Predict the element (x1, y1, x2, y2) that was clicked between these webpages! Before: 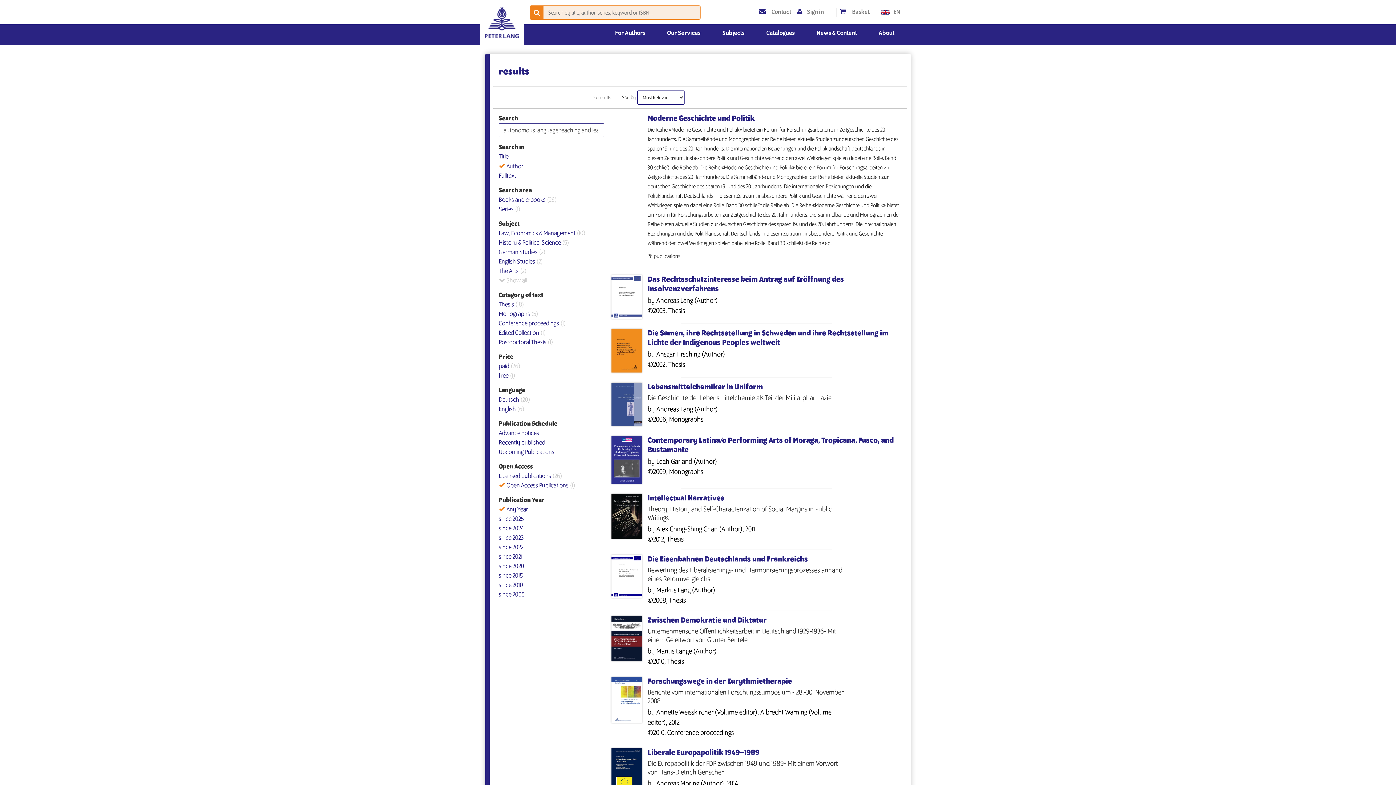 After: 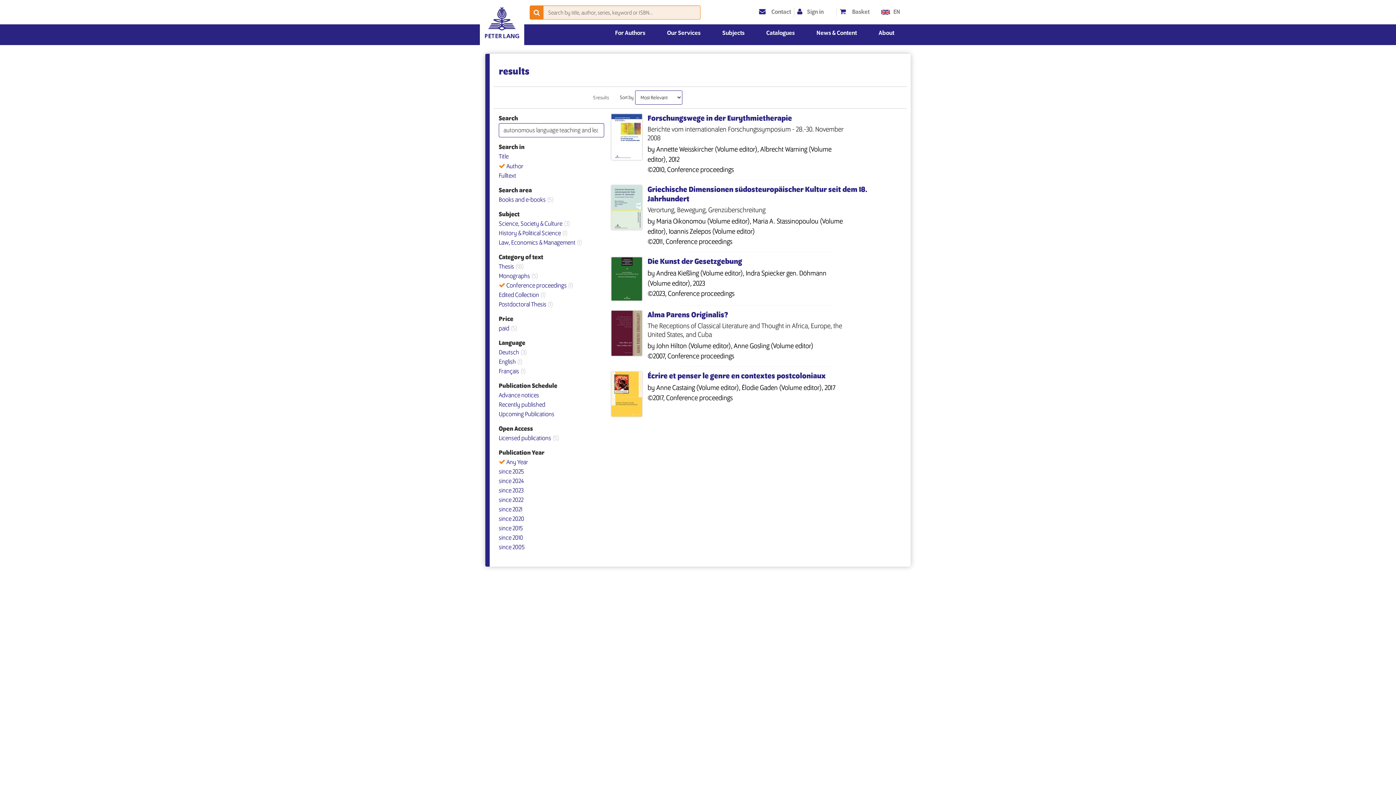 Action: bbox: (498, 320, 565, 326) label: Conference proceedings (1)